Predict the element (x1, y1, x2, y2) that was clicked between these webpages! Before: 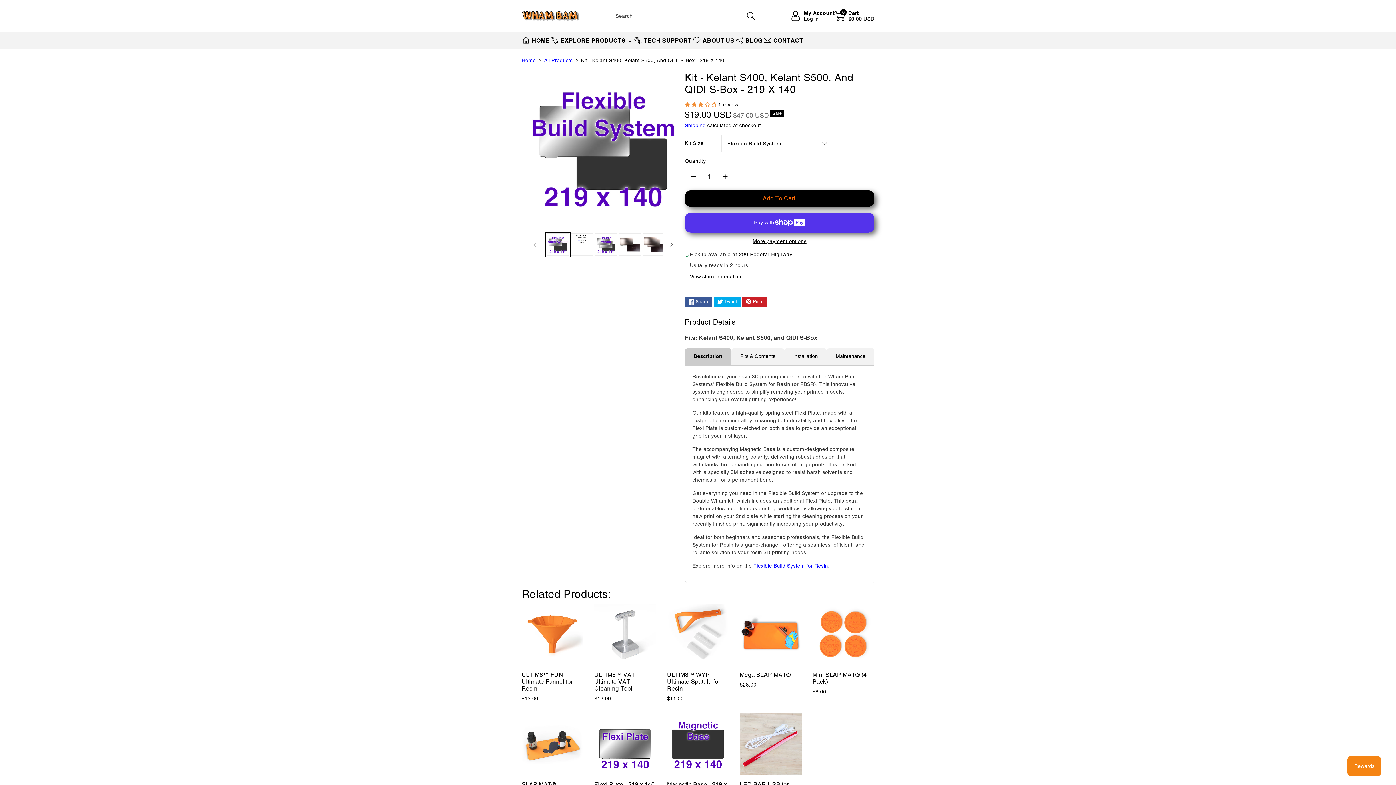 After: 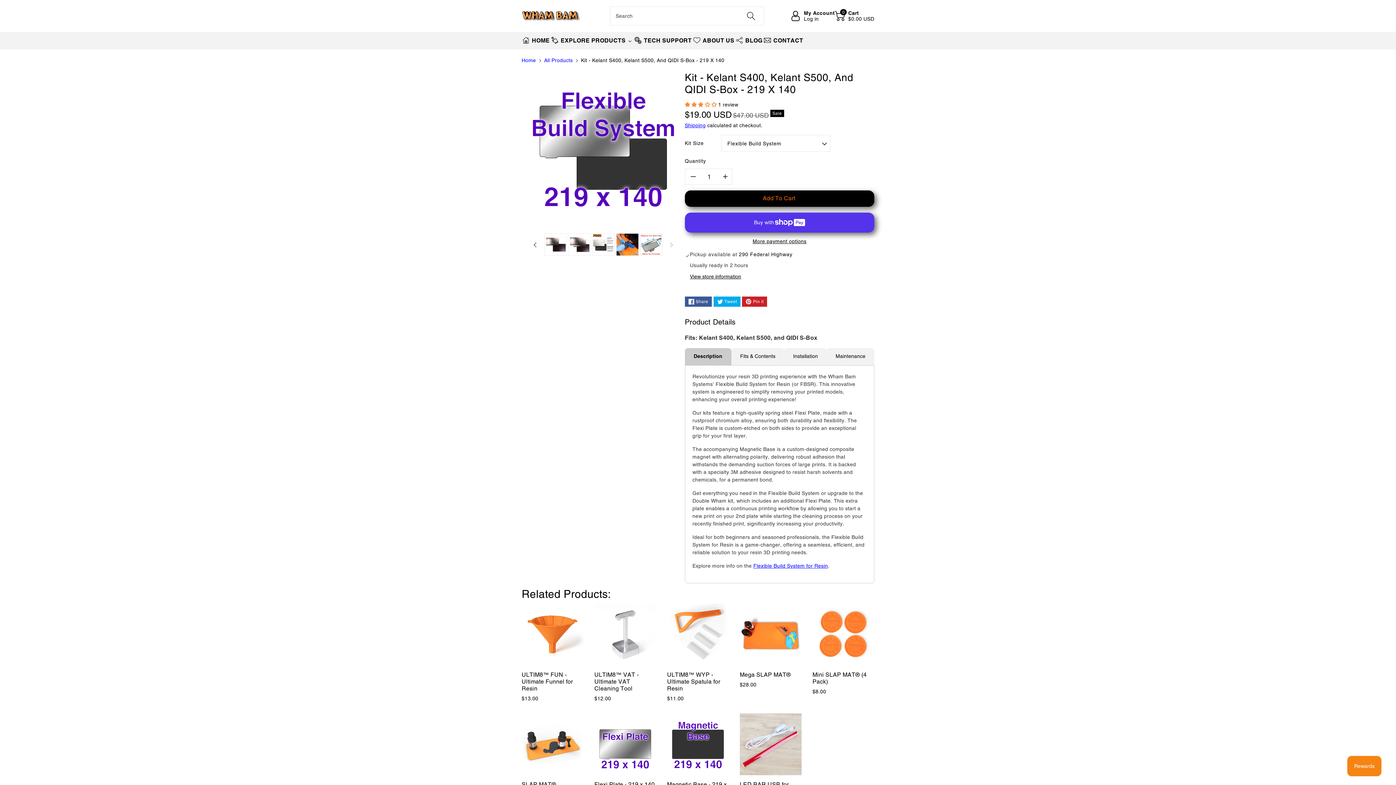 Action: label: Slide right bbox: (663, 236, 679, 252)